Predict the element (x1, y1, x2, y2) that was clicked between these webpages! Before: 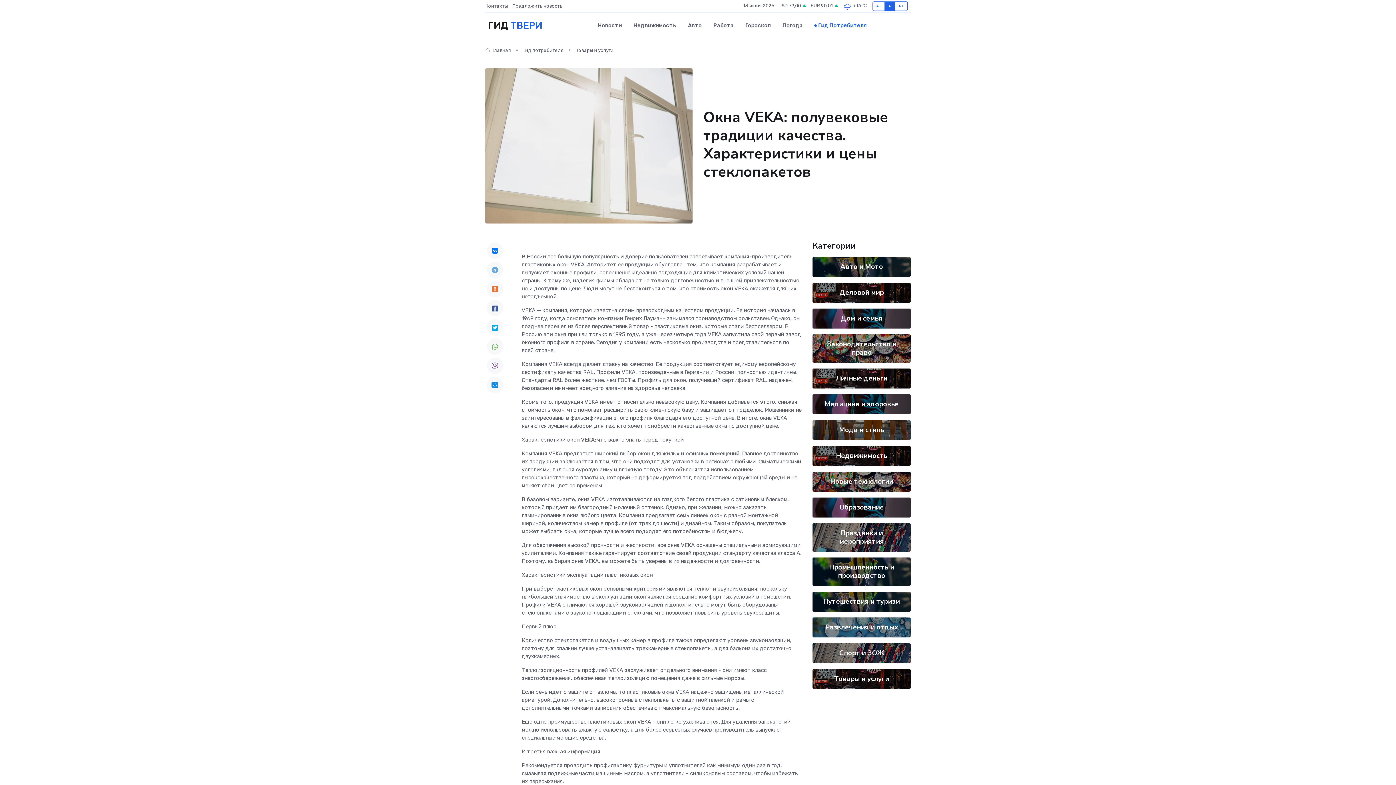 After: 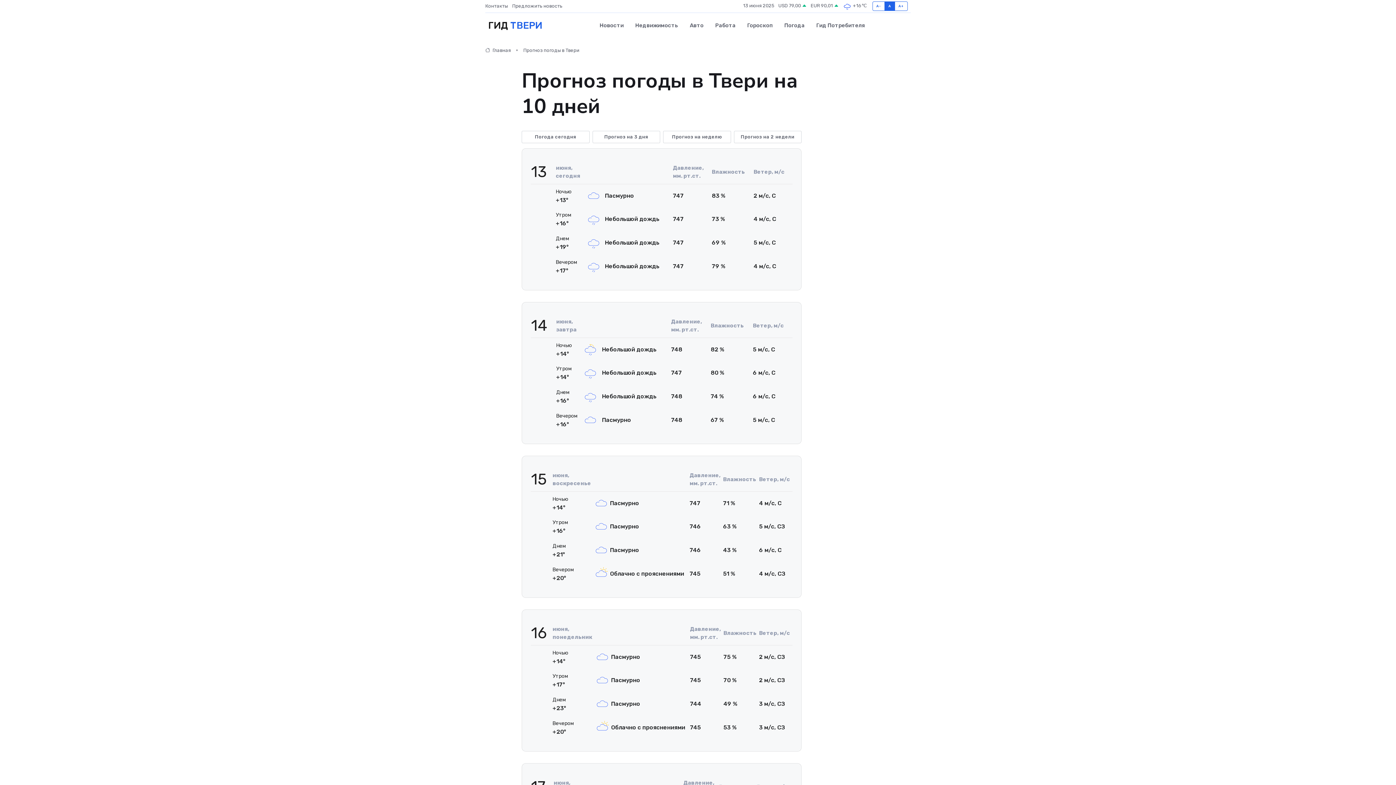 Action: label: Погода bbox: (776, 14, 808, 36)